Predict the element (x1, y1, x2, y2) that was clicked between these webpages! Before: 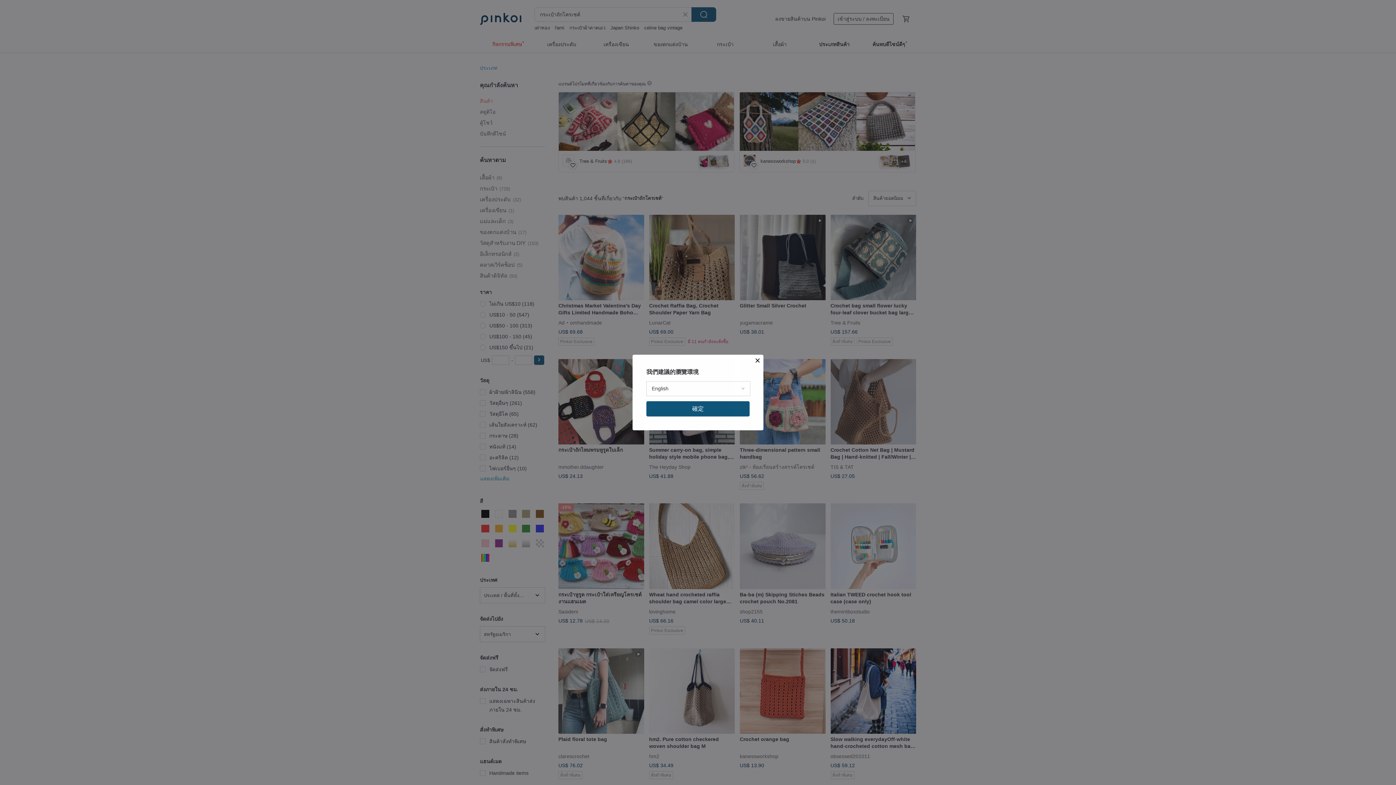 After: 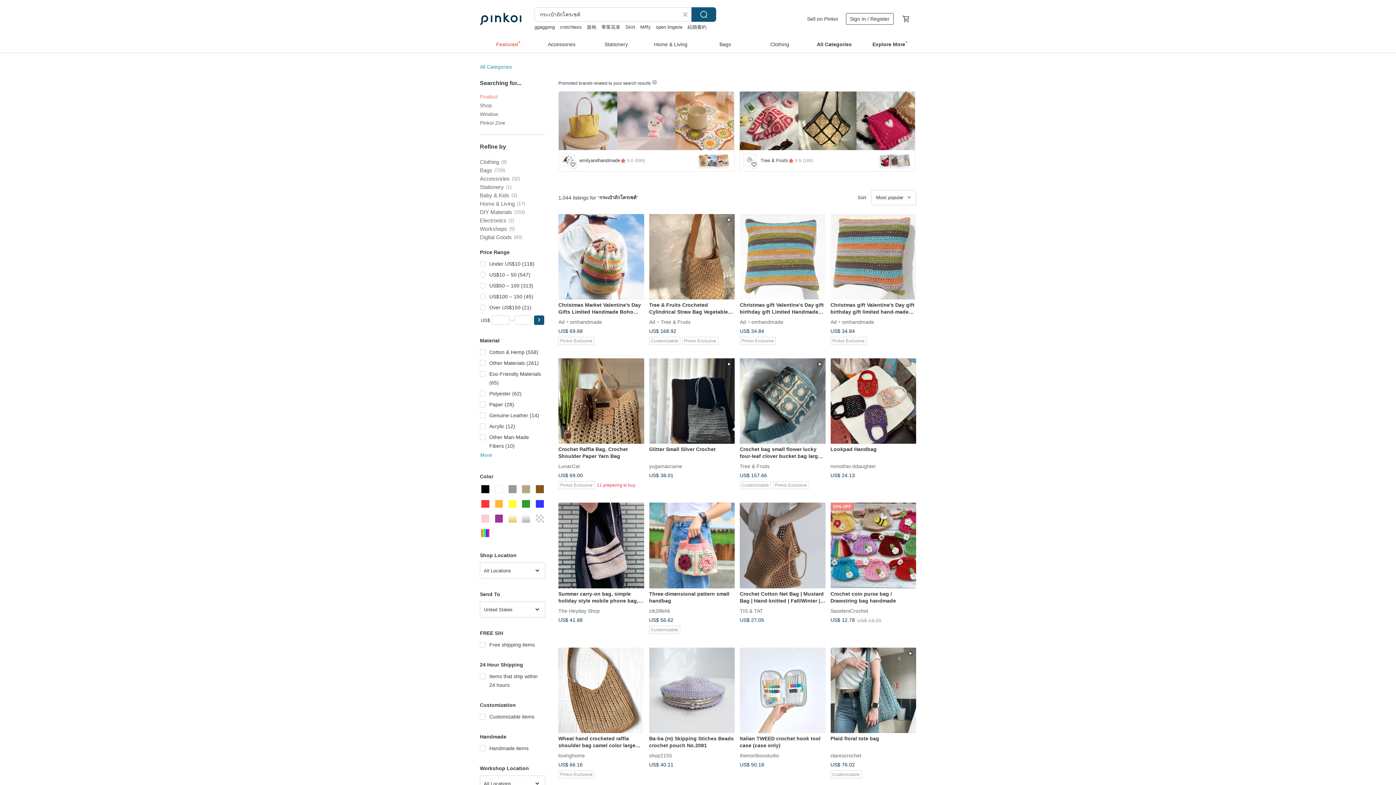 Action: label: 確定 bbox: (646, 401, 749, 416)